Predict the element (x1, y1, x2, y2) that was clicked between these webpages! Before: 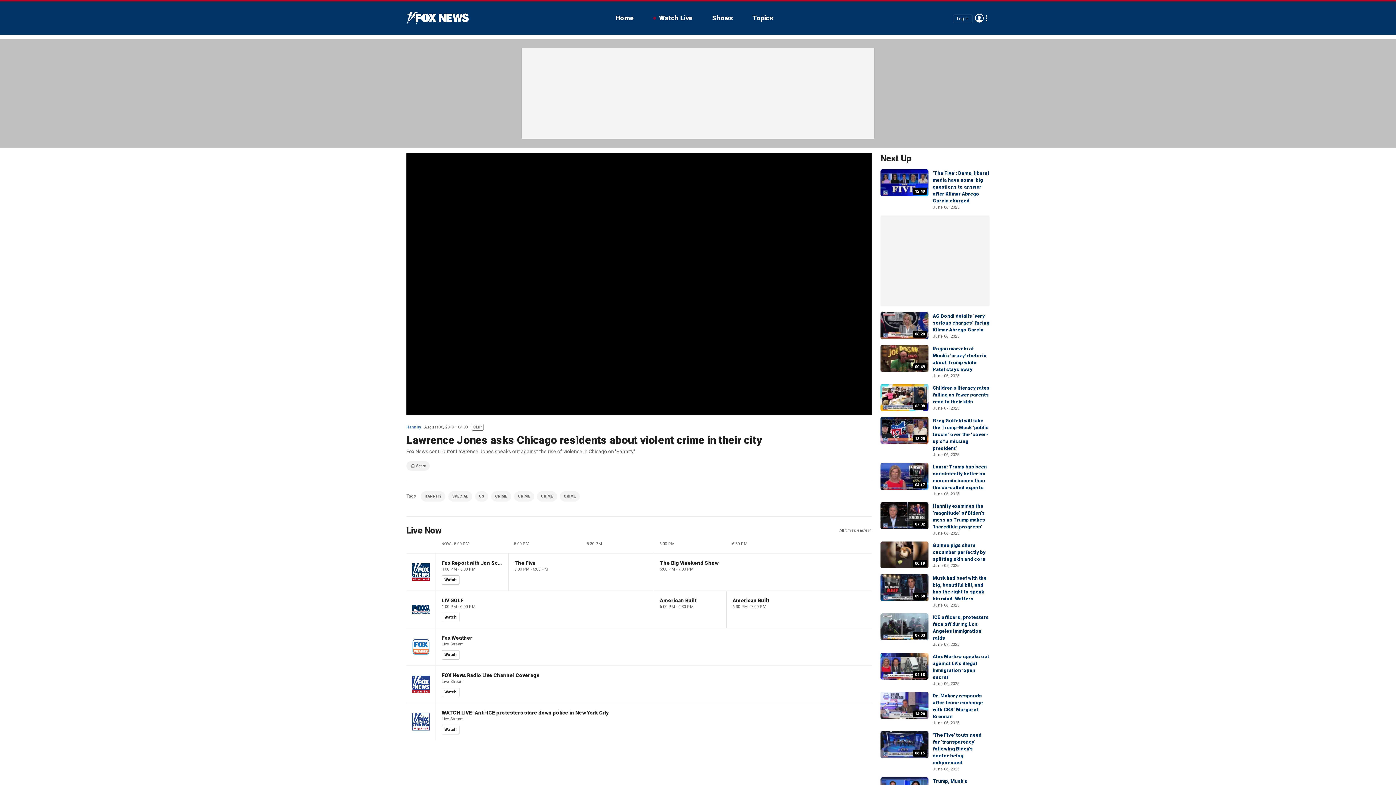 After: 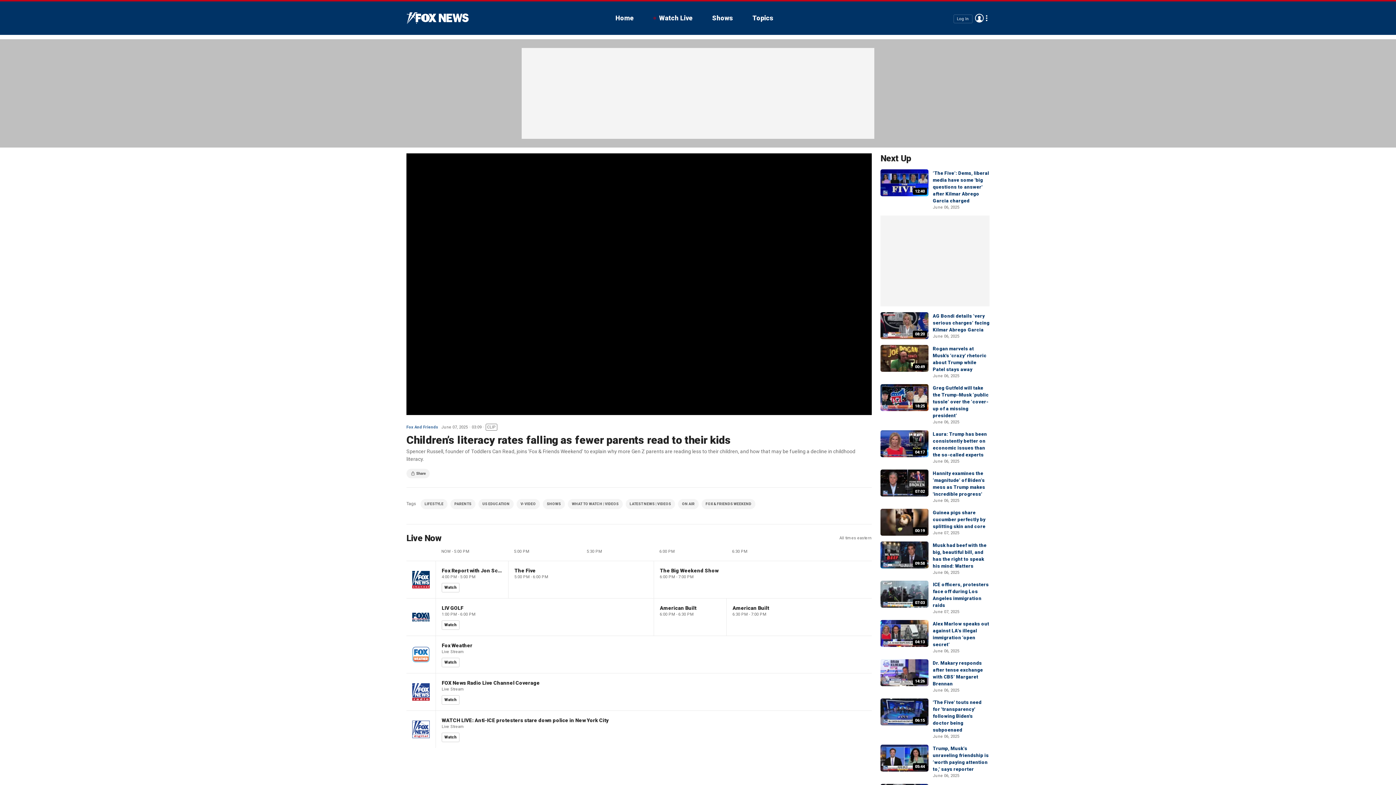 Action: bbox: (880, 384, 928, 411) label: 03:08